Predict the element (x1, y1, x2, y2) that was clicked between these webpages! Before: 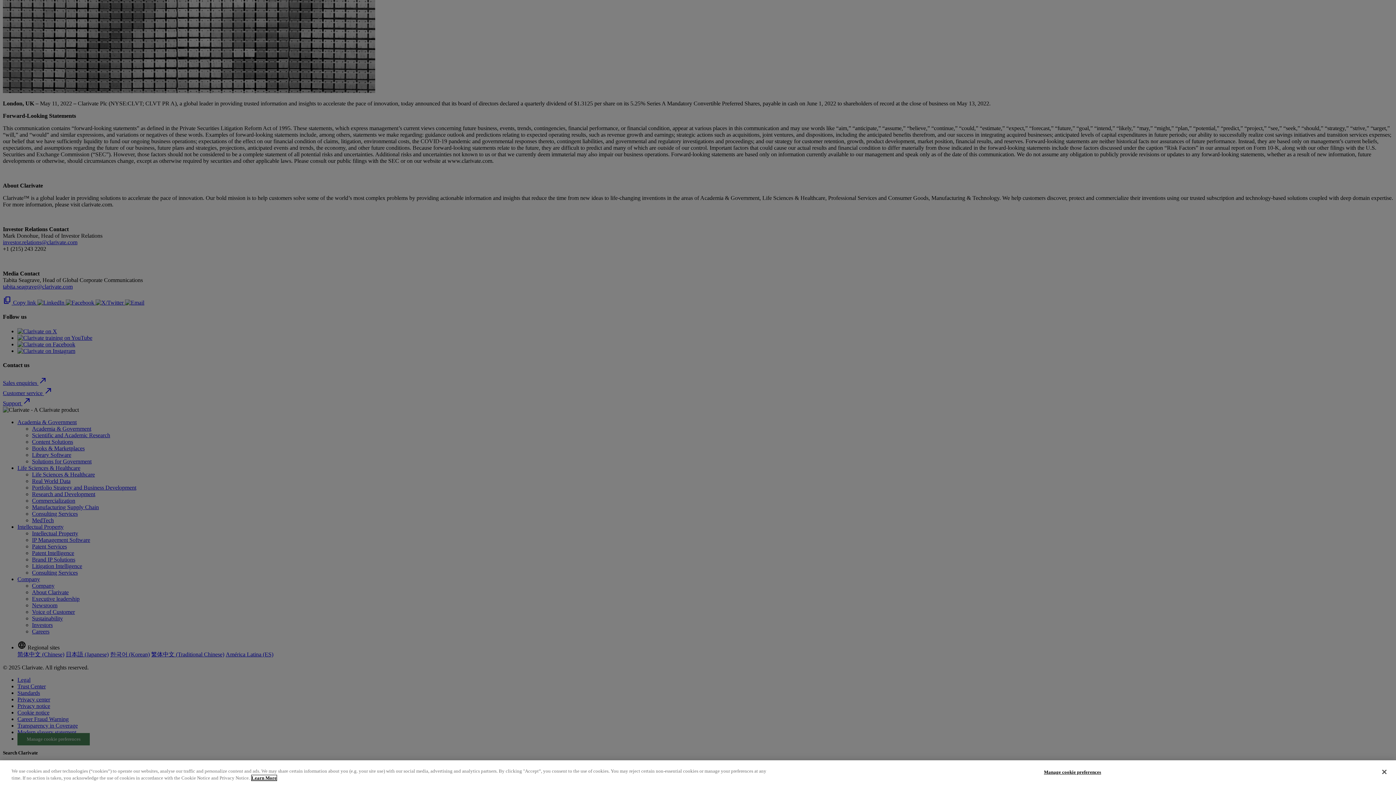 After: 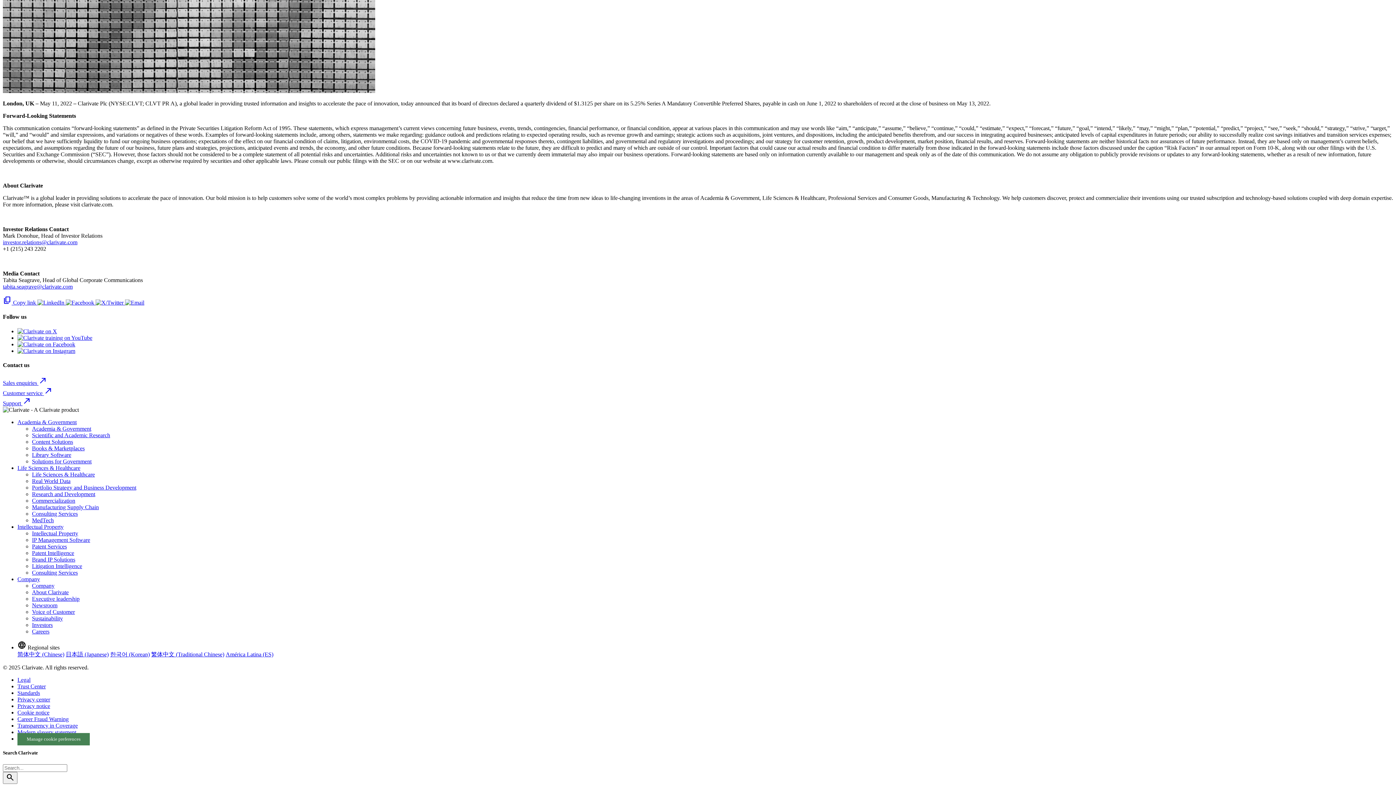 Action: bbox: (1376, 764, 1392, 780) label: Close